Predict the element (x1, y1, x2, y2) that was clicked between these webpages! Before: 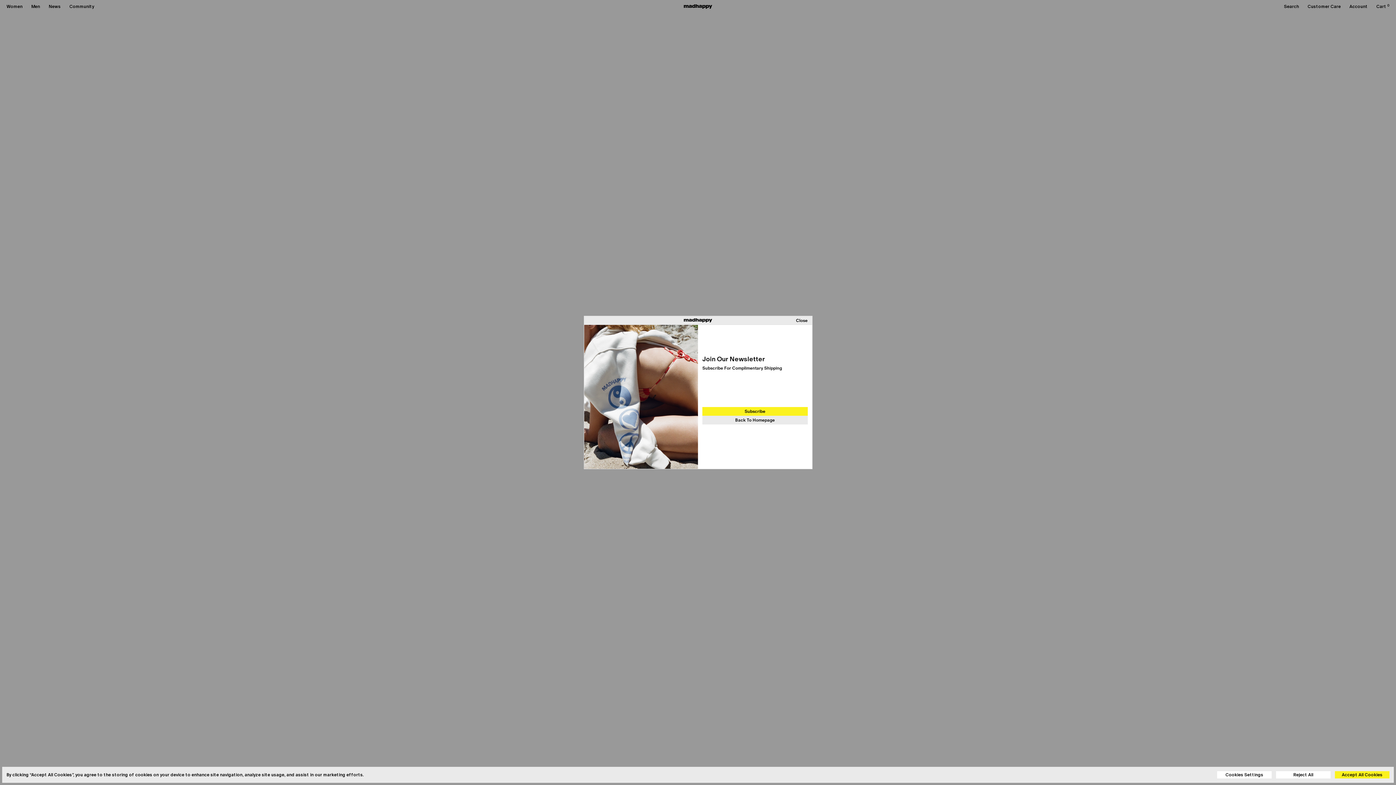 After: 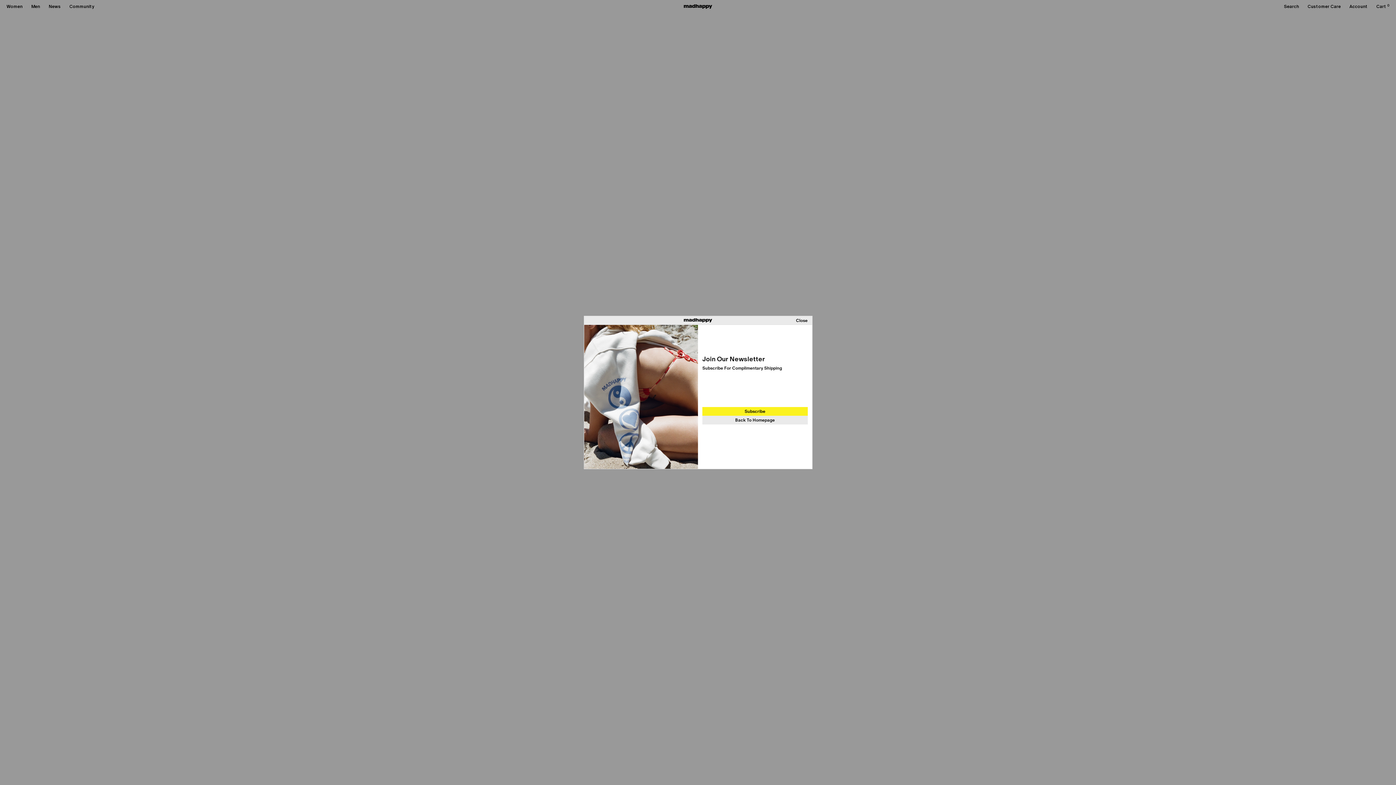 Action: label: Reject All bbox: (1276, 771, 1330, 778)